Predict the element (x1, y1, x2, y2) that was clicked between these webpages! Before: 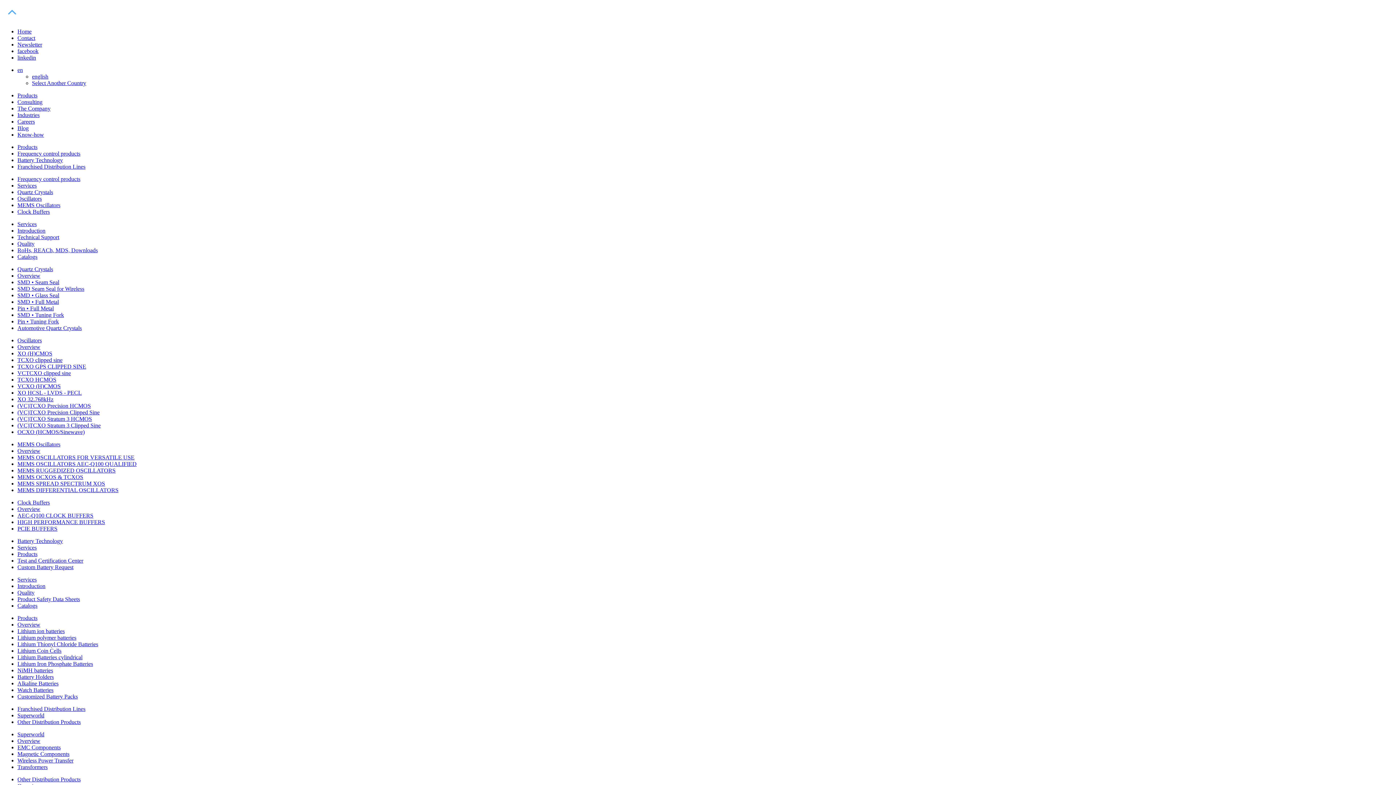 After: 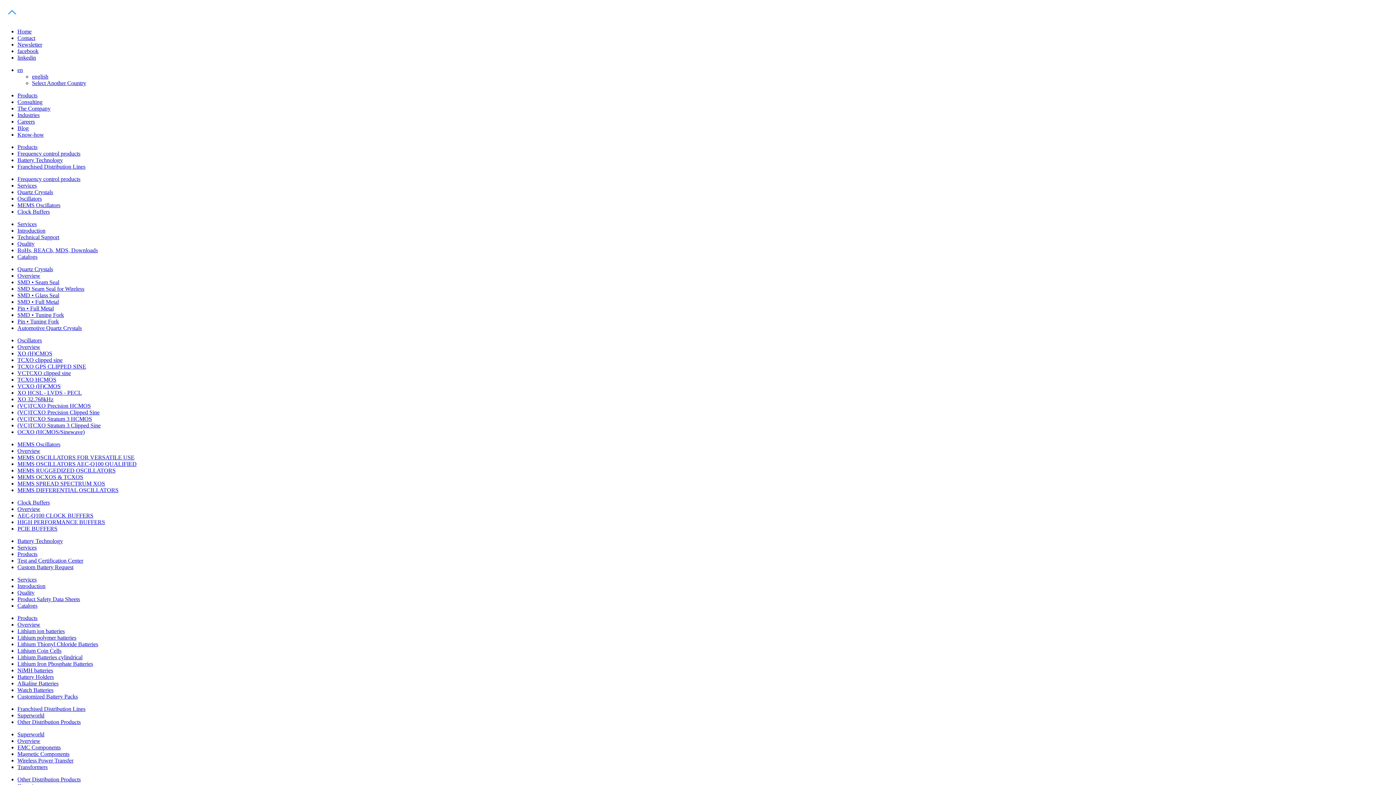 Action: bbox: (17, 764, 47, 770) label: Transformers